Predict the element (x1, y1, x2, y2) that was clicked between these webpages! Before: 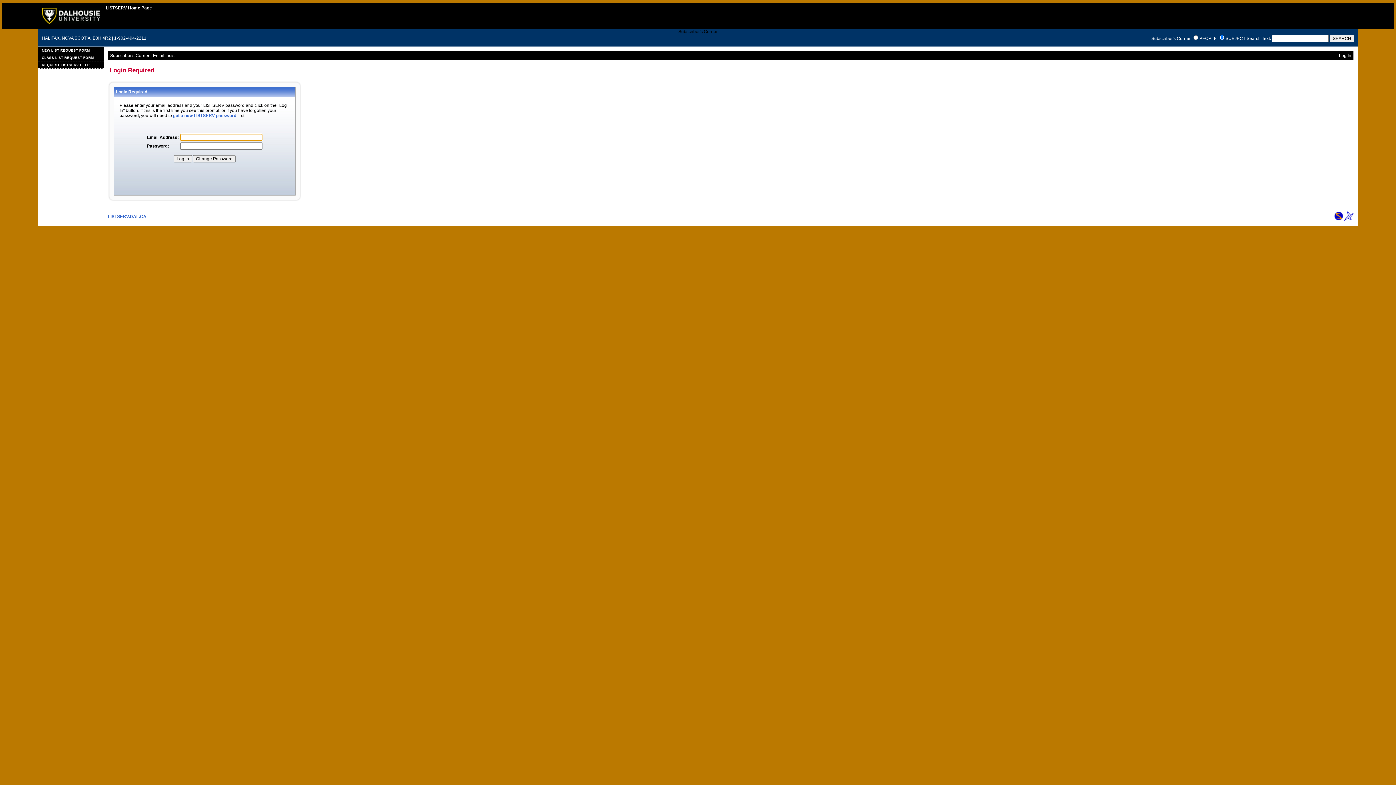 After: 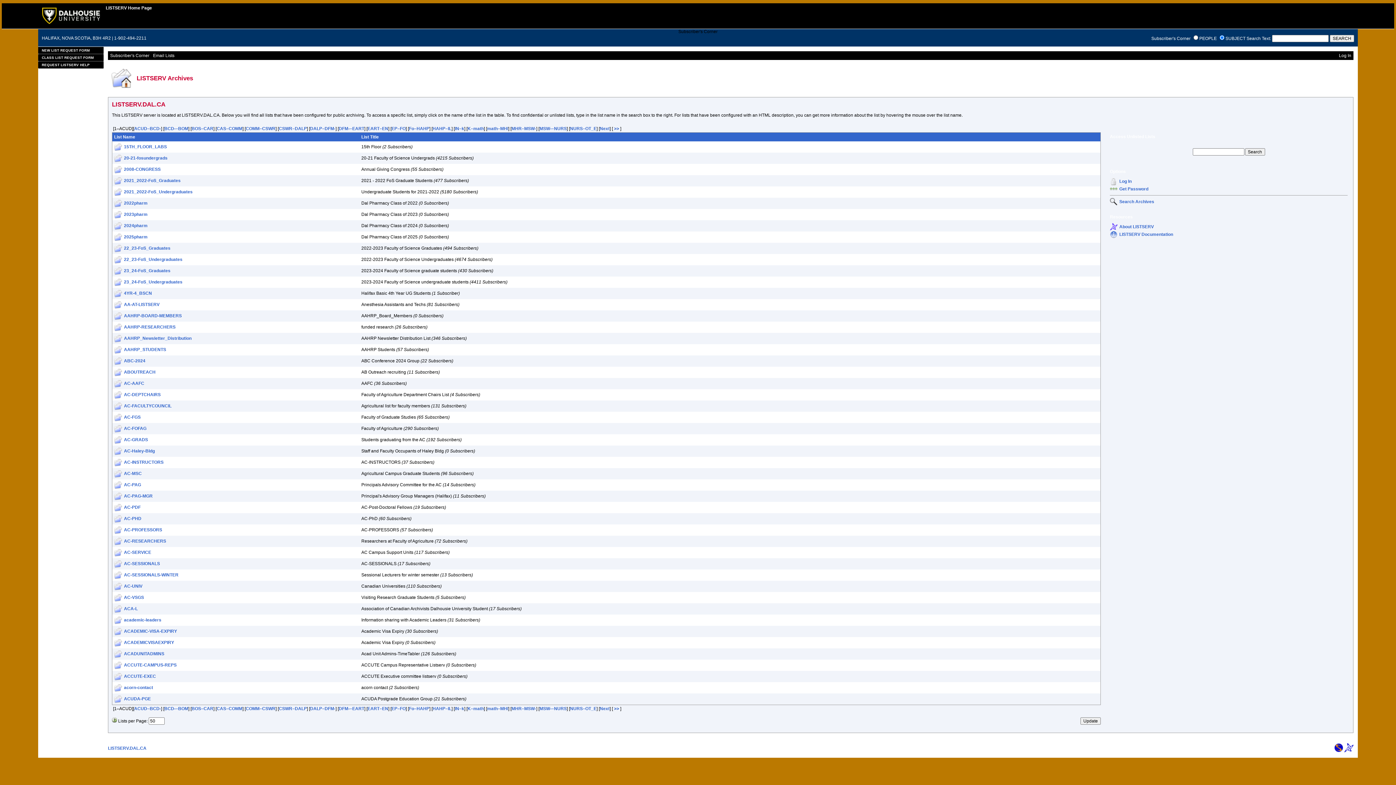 Action: label: LISTSERV.DAL.CA bbox: (108, 214, 146, 219)